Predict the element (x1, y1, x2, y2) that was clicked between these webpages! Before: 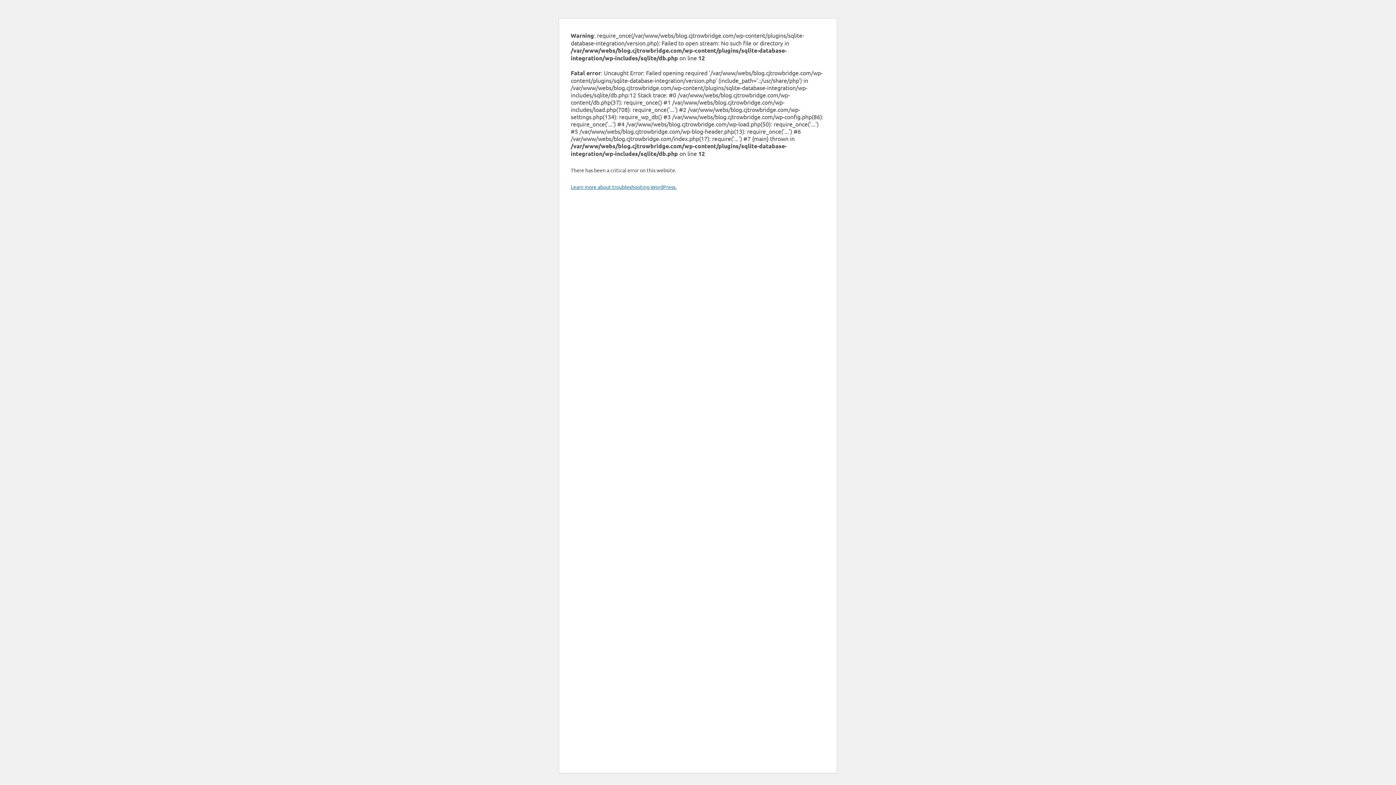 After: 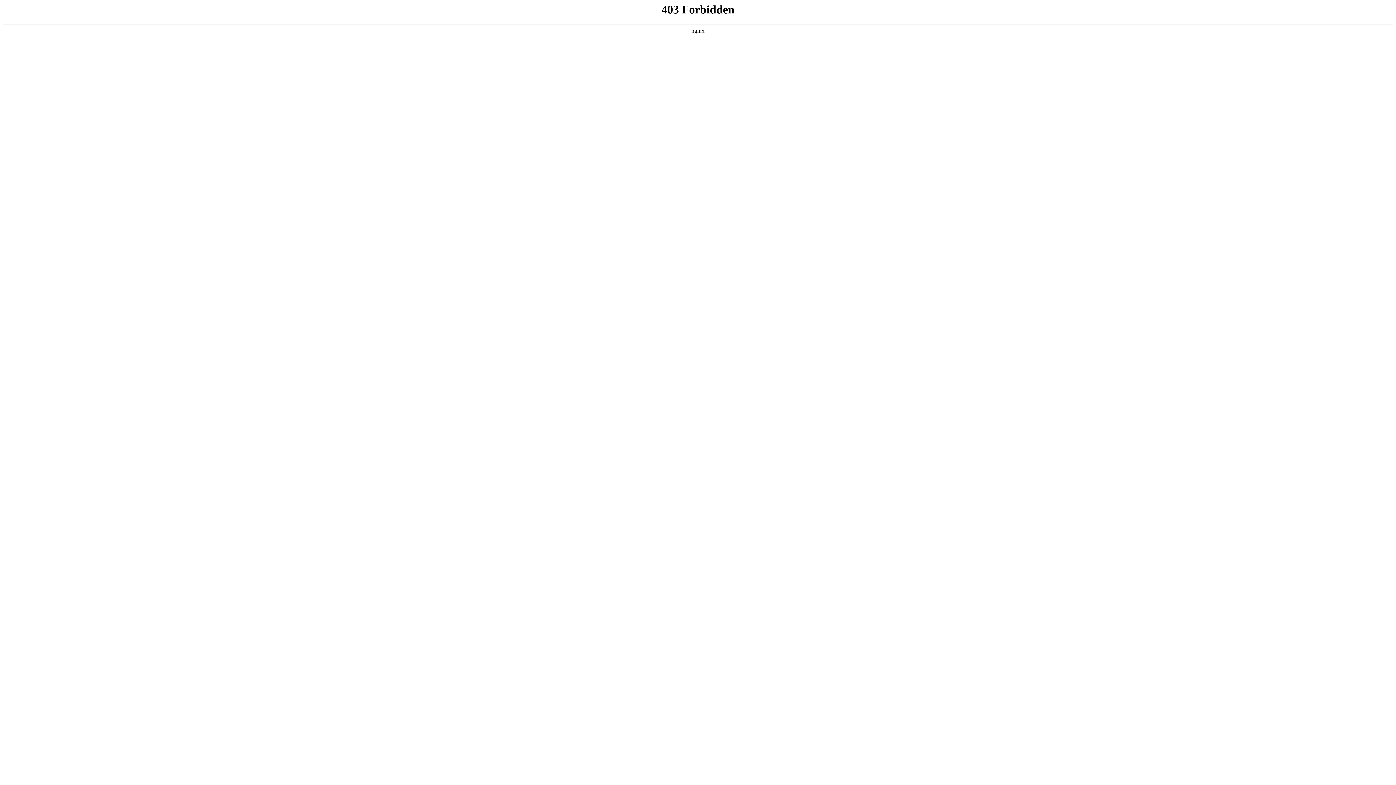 Action: bbox: (570, 183, 676, 190) label: Learn more about troubleshooting WordPress.